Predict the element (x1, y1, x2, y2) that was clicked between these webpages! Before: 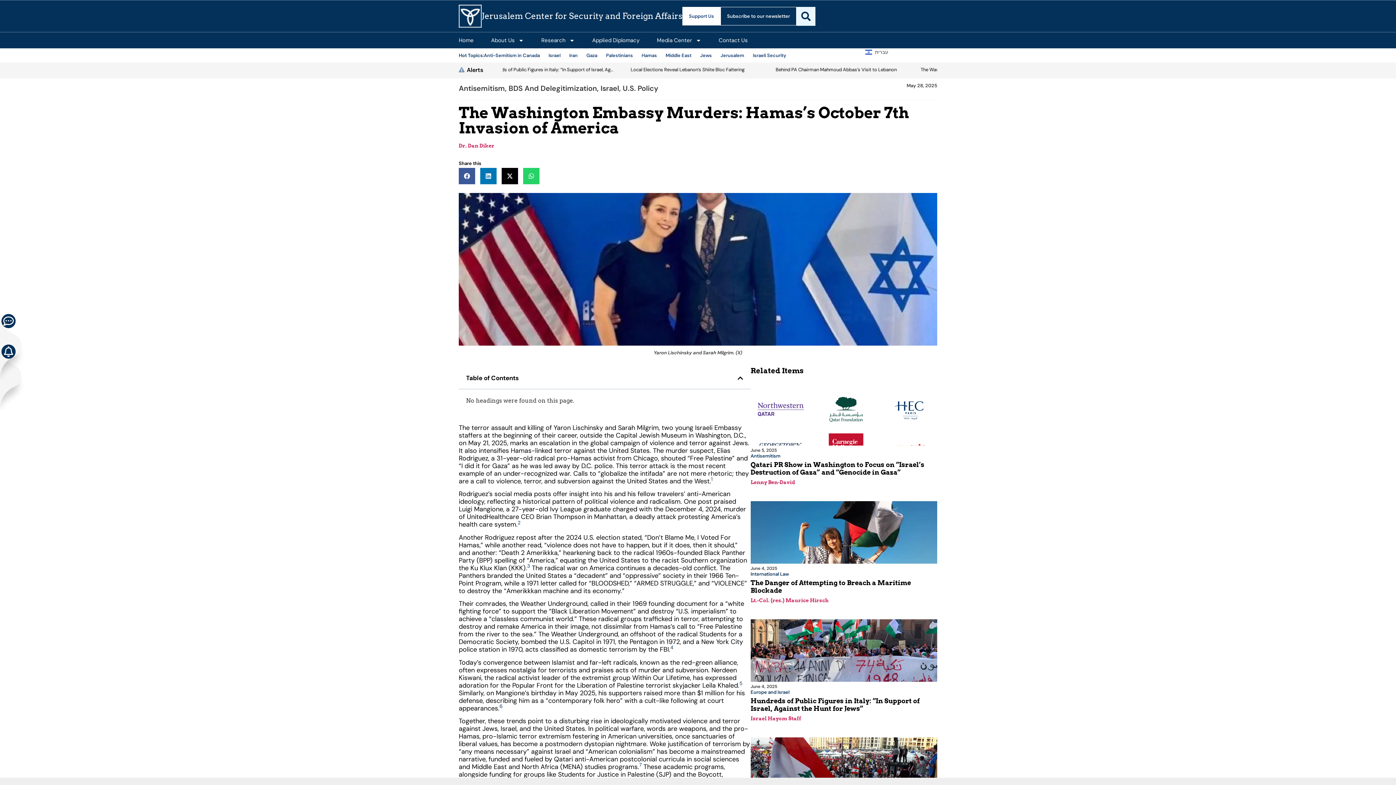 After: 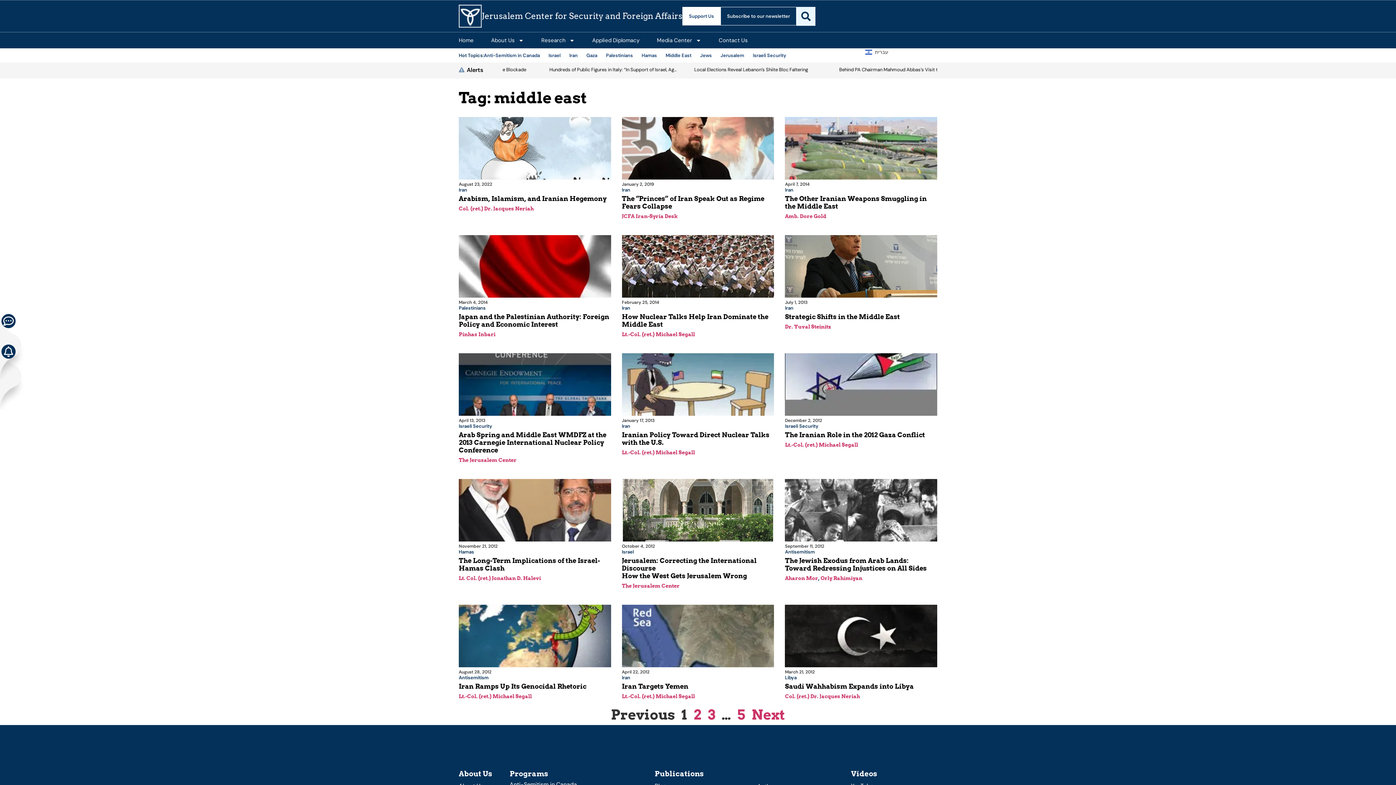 Action: label: Middle East bbox: (665, 52, 691, 58)